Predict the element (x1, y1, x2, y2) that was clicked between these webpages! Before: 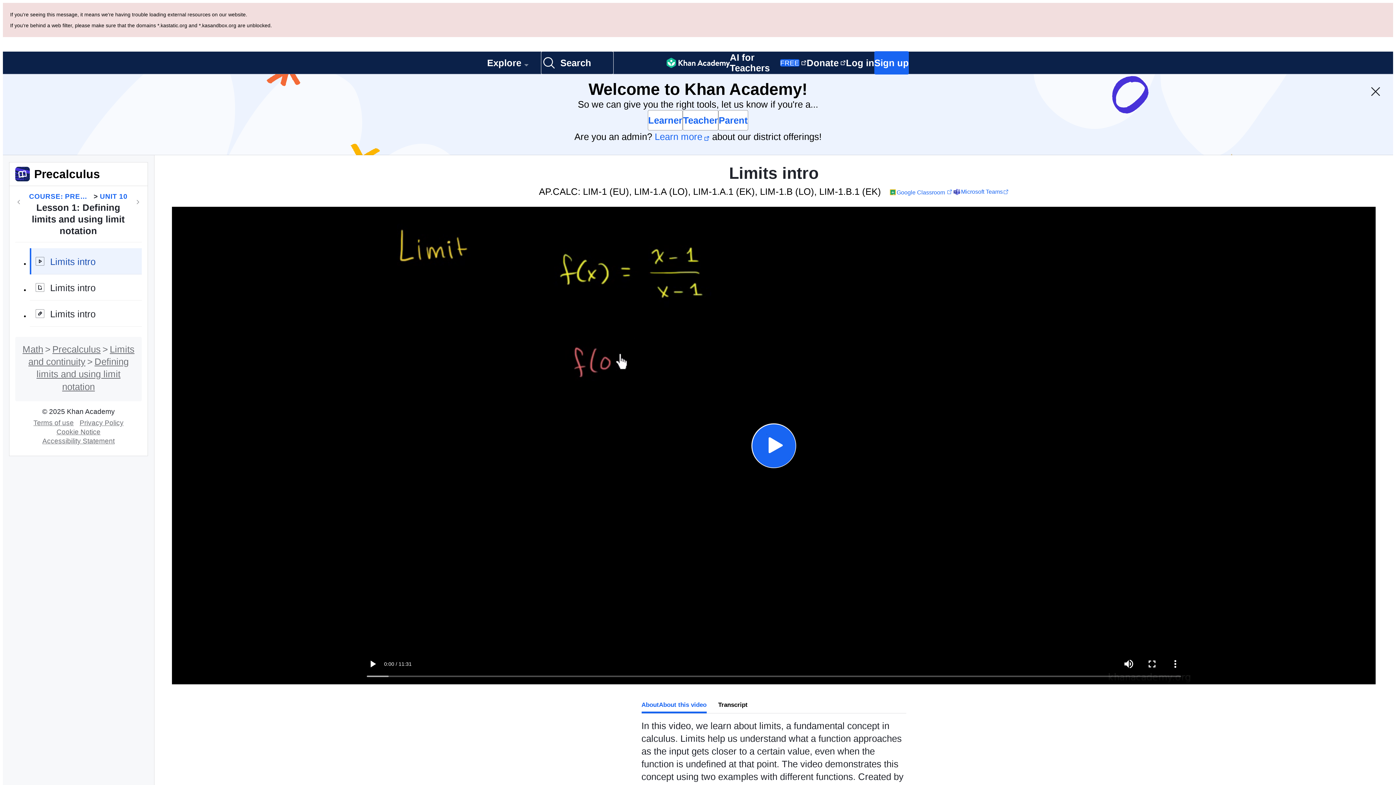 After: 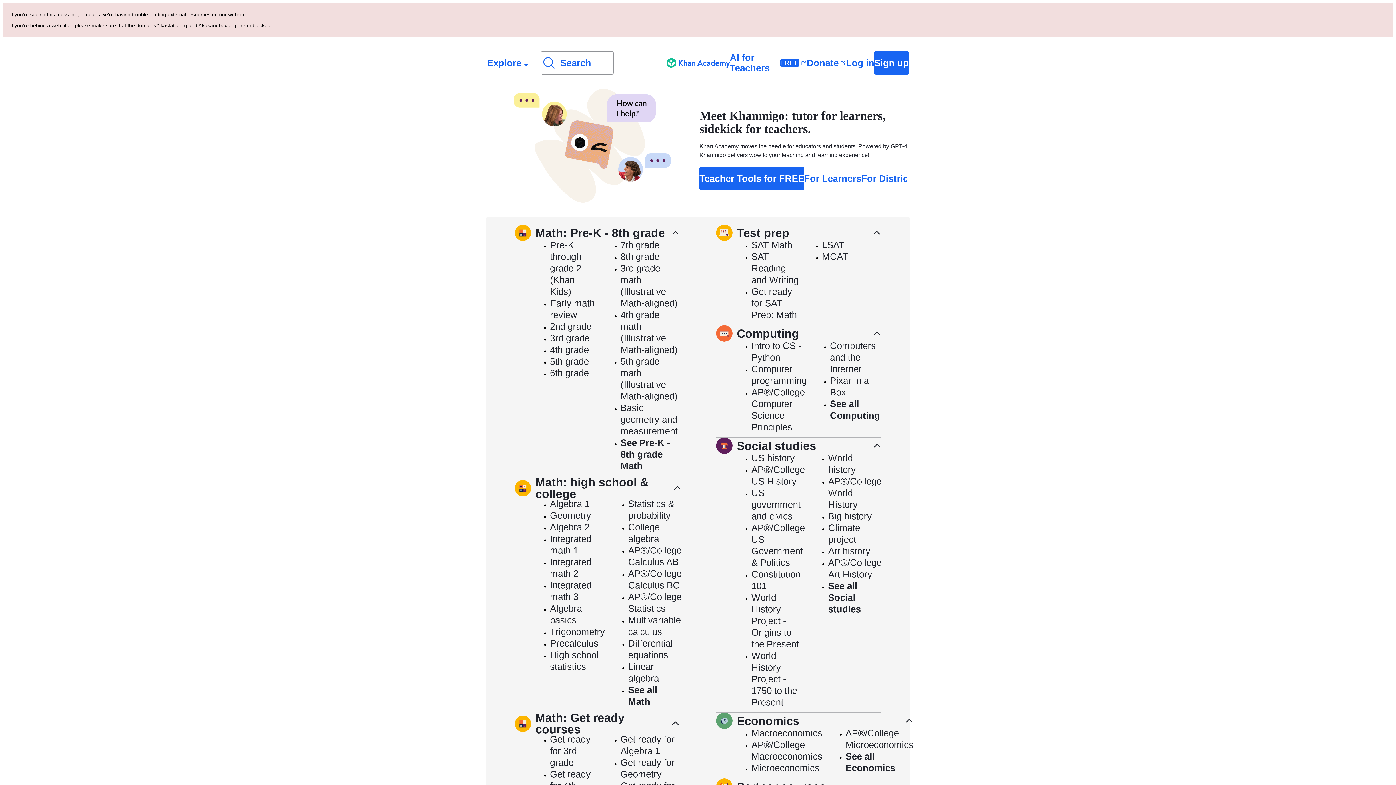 Action: label: Khan Academy bbox: (666, 52, 730, 73)